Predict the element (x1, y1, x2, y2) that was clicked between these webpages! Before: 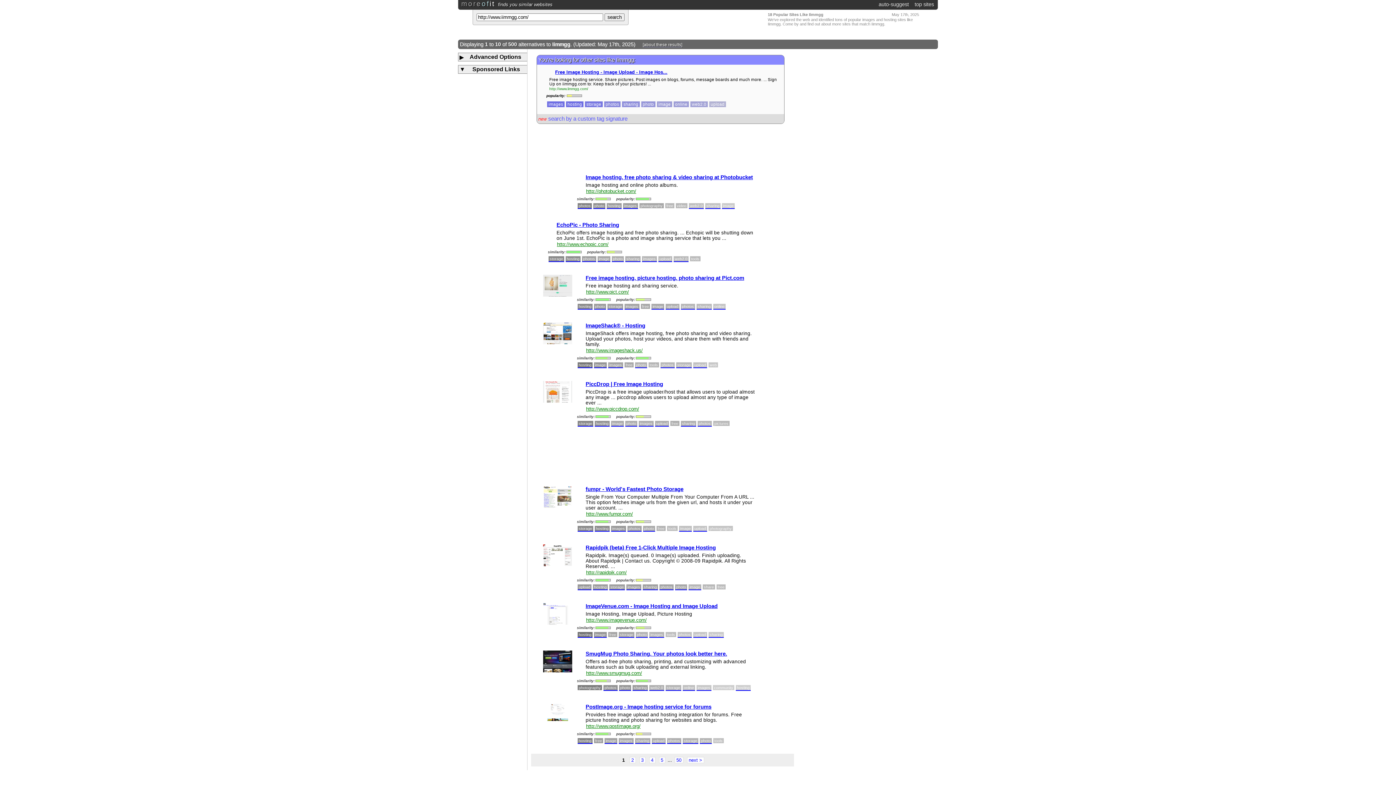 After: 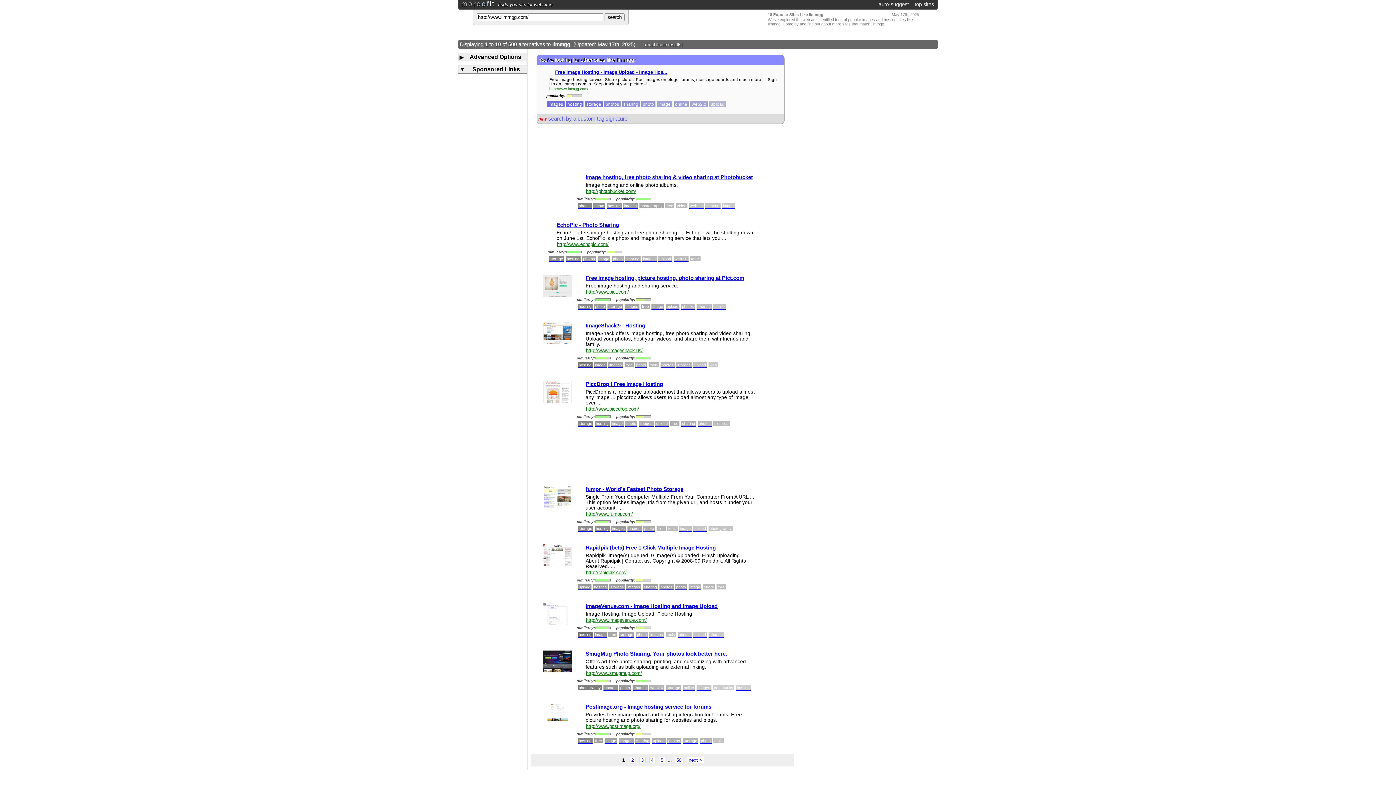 Action: bbox: (586, 347, 642, 353) label: http://www.imageshack.us/